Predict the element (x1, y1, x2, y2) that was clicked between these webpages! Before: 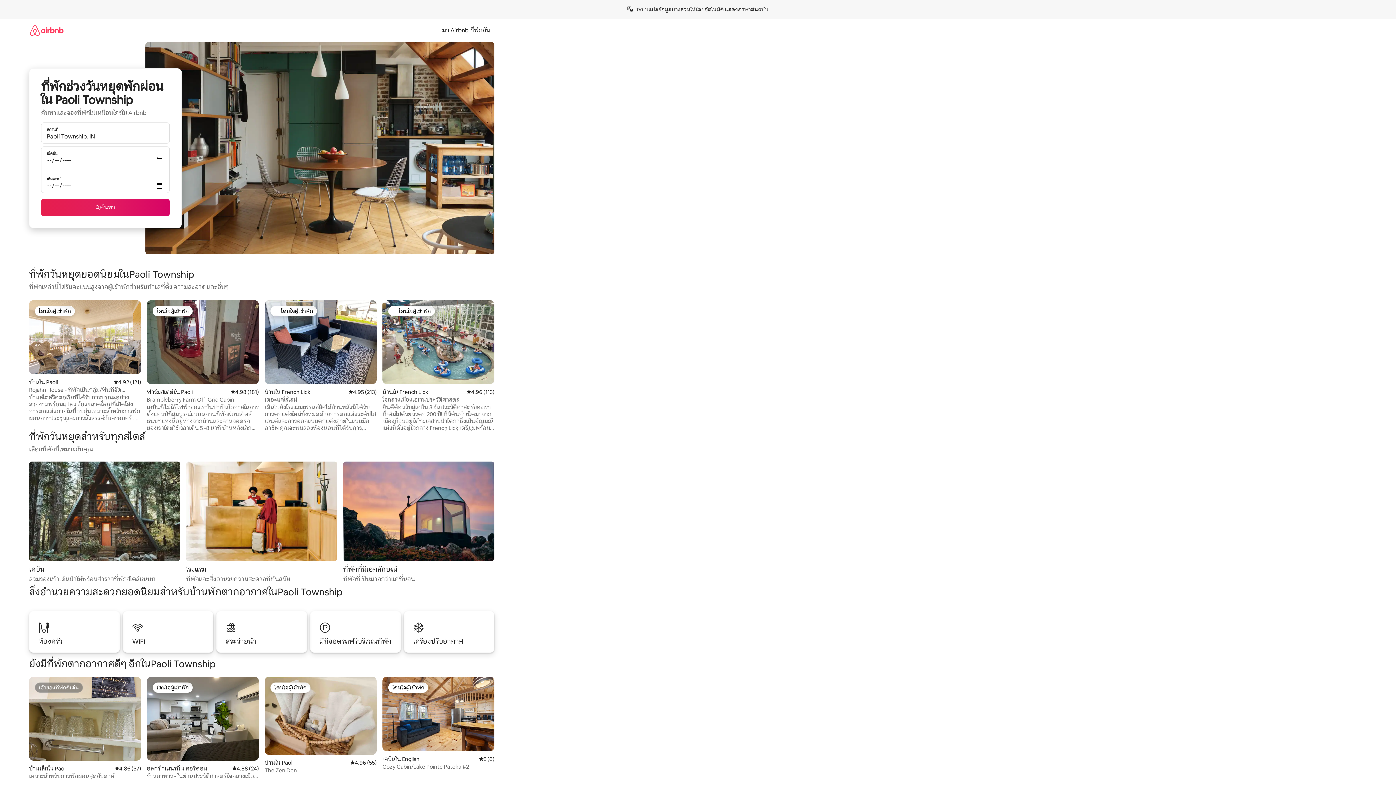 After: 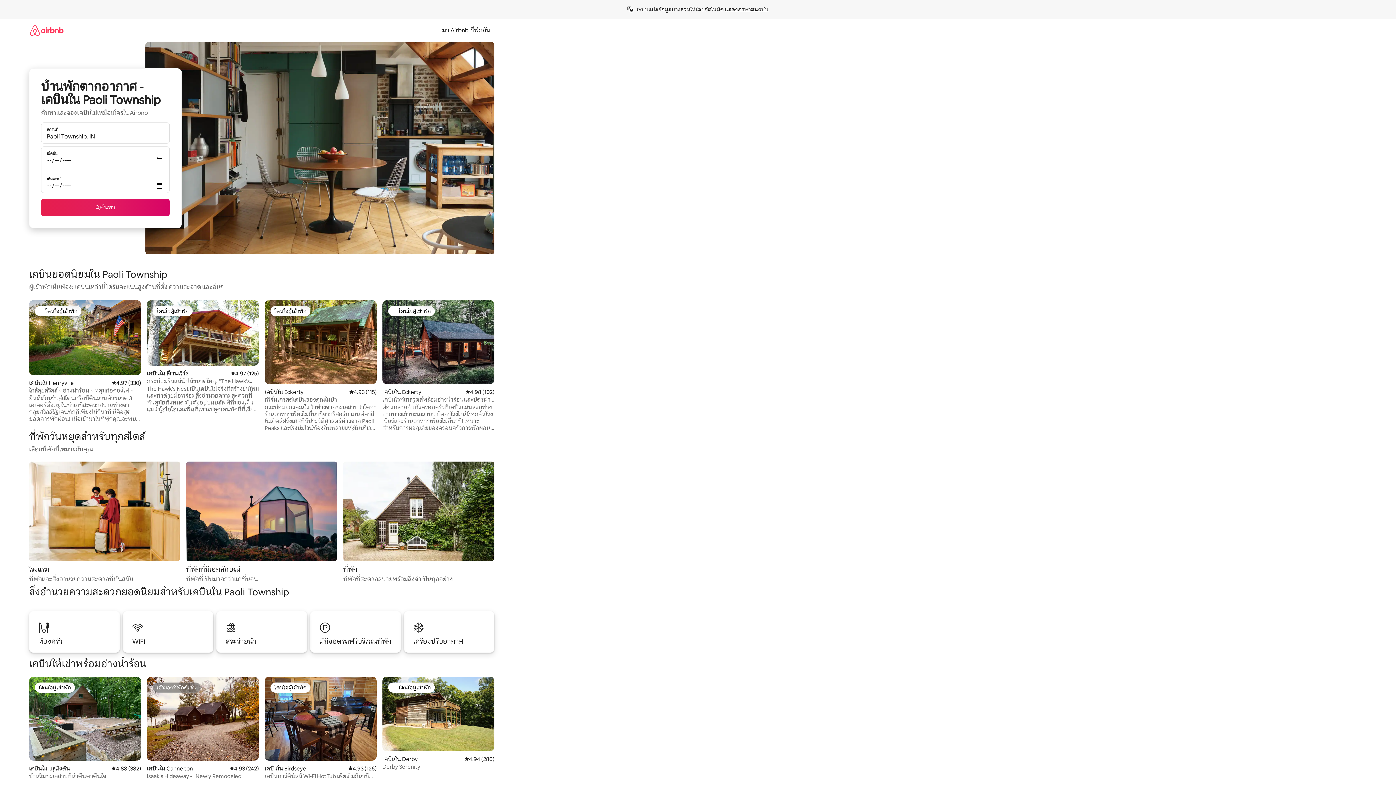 Action: label: เคบิน

สวมรองเท้าเดินป่าให้พร้อมสำรวจที่พักสไตล์ชนบท bbox: (29, 461, 180, 583)